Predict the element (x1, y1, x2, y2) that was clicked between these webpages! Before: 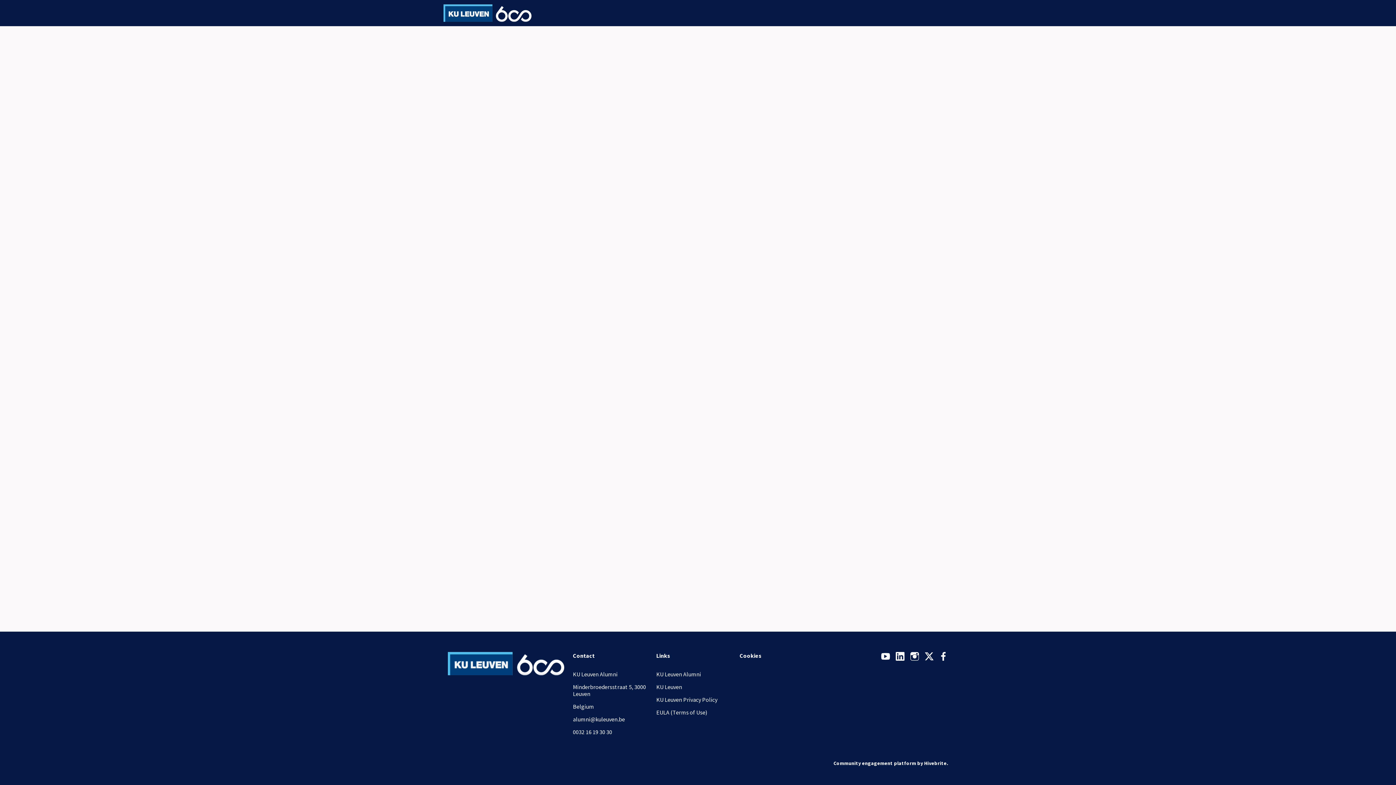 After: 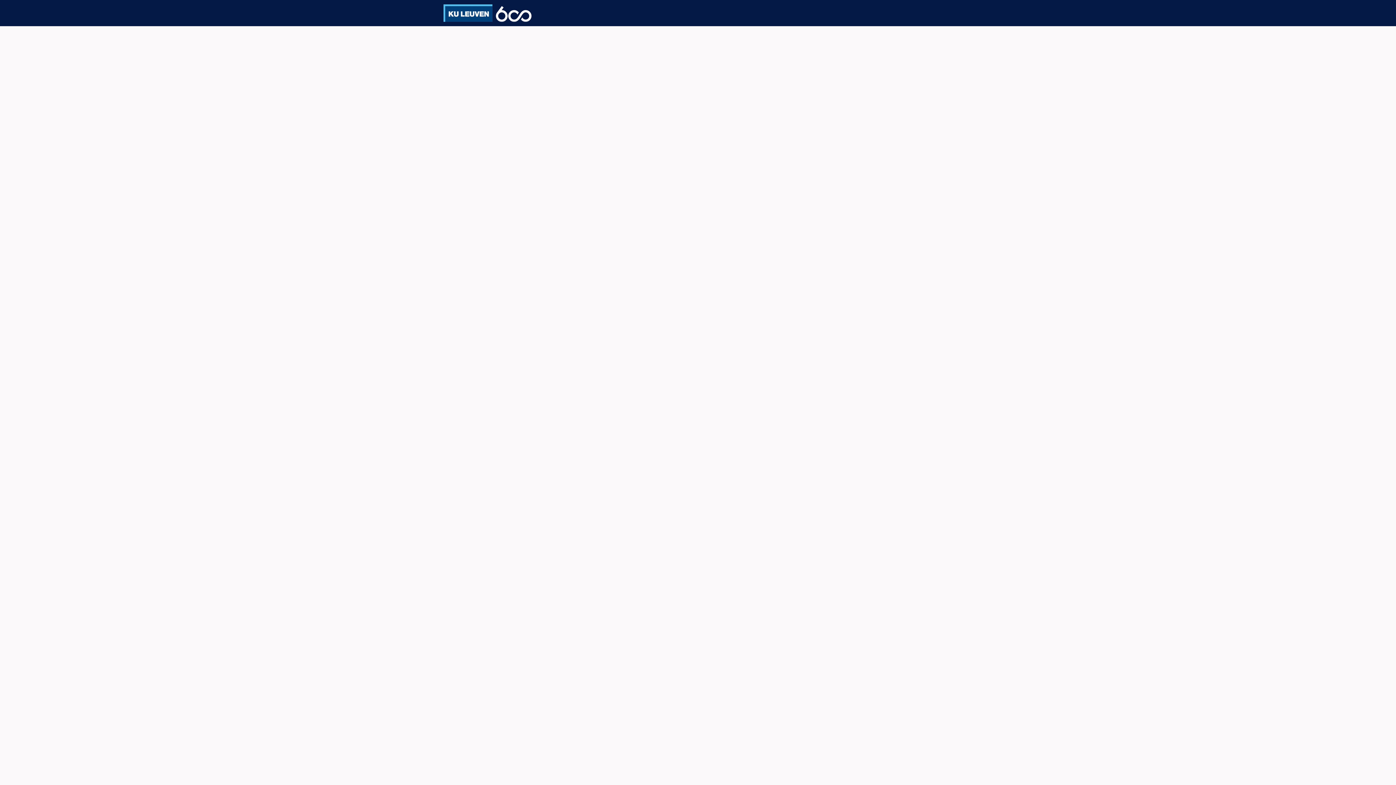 Action: bbox: (599, 0, 630, 26) label: Verhalen